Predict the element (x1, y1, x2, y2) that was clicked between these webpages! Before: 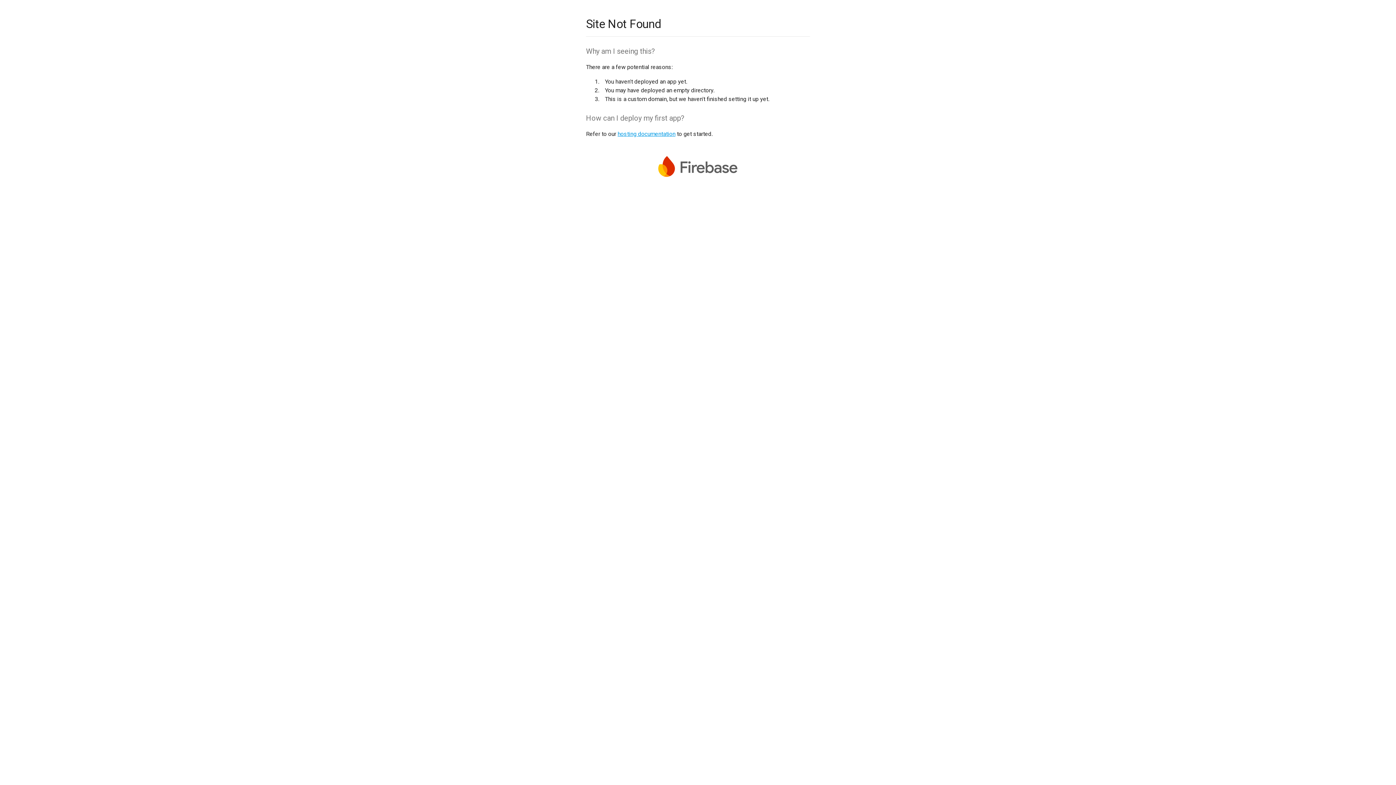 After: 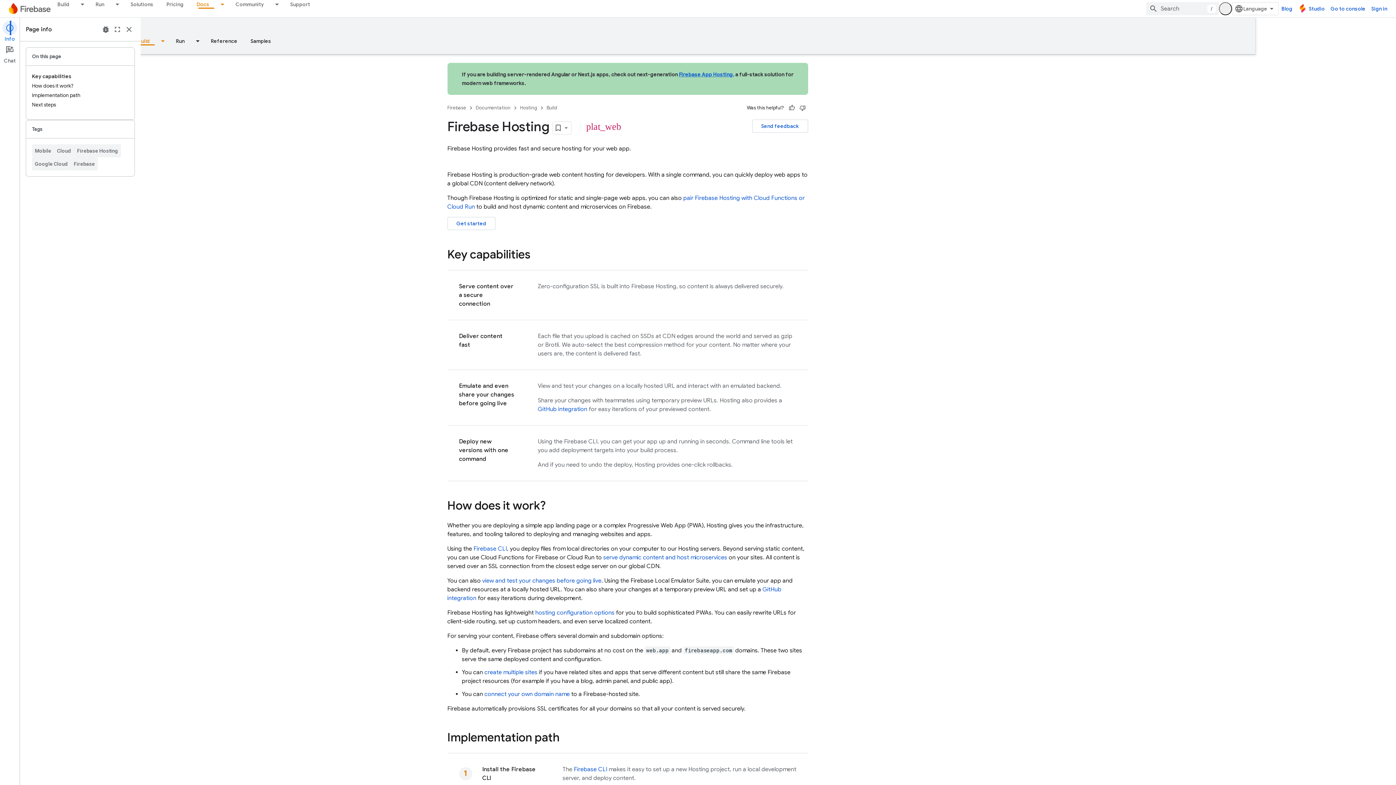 Action: bbox: (617, 130, 675, 137) label: hosting documentation